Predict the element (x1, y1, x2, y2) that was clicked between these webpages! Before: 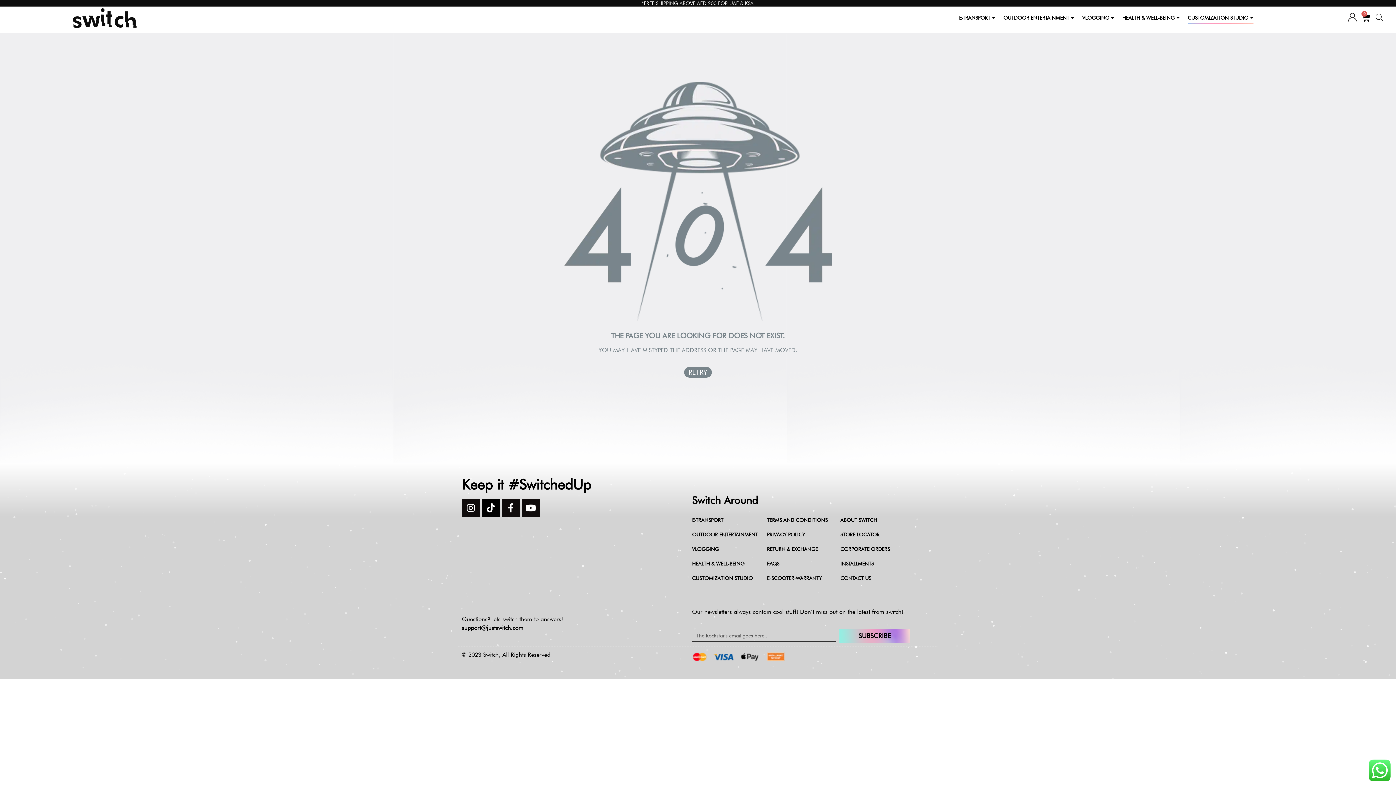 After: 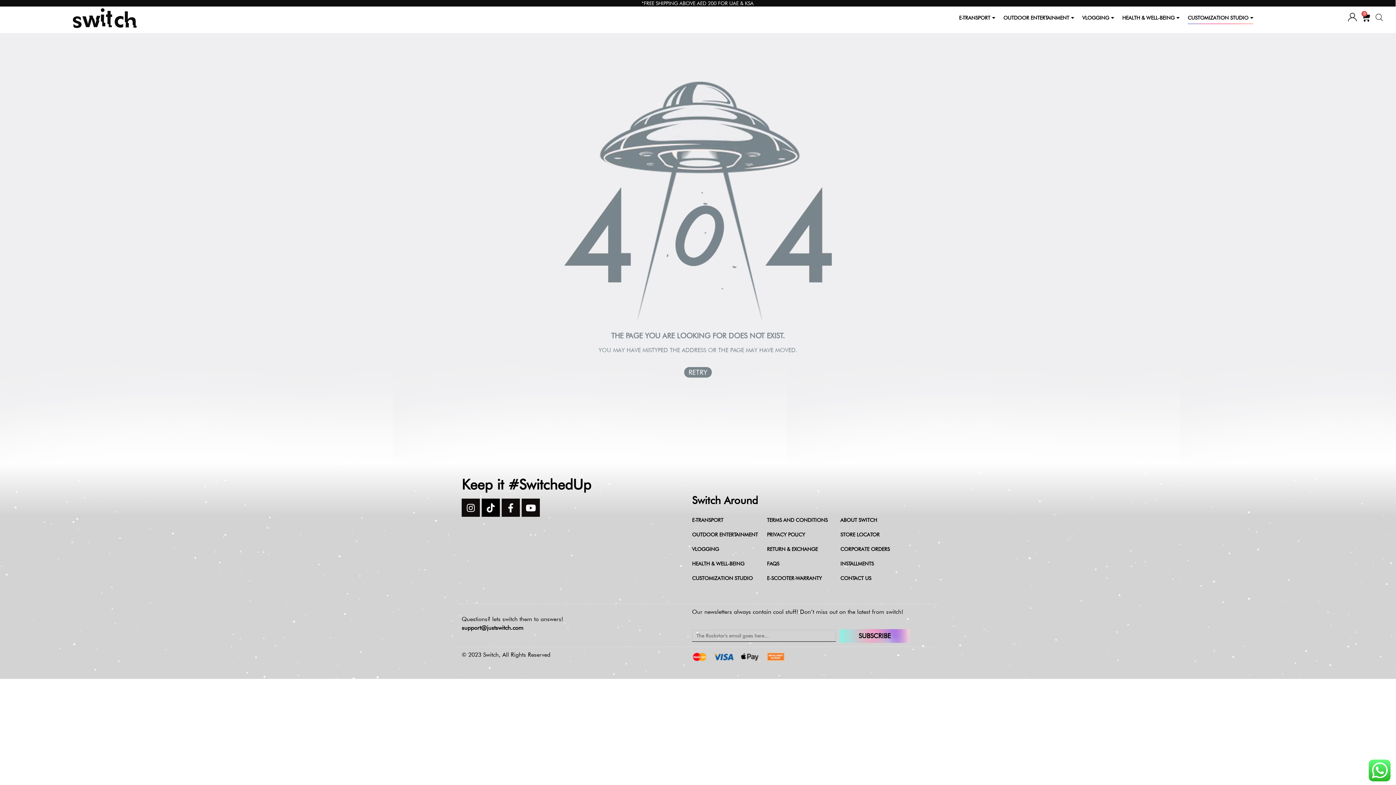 Action: bbox: (839, 629, 909, 643) label: SUBSCRIBE